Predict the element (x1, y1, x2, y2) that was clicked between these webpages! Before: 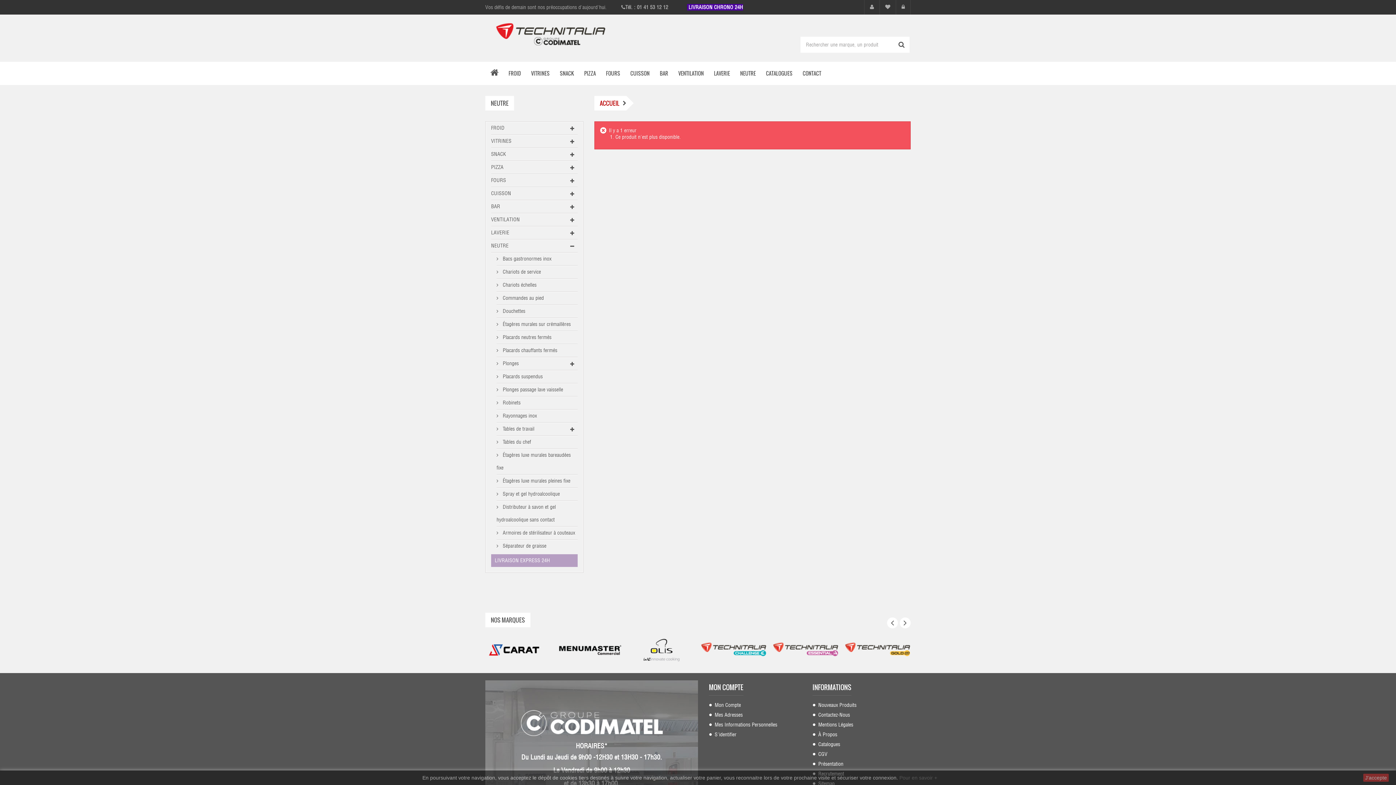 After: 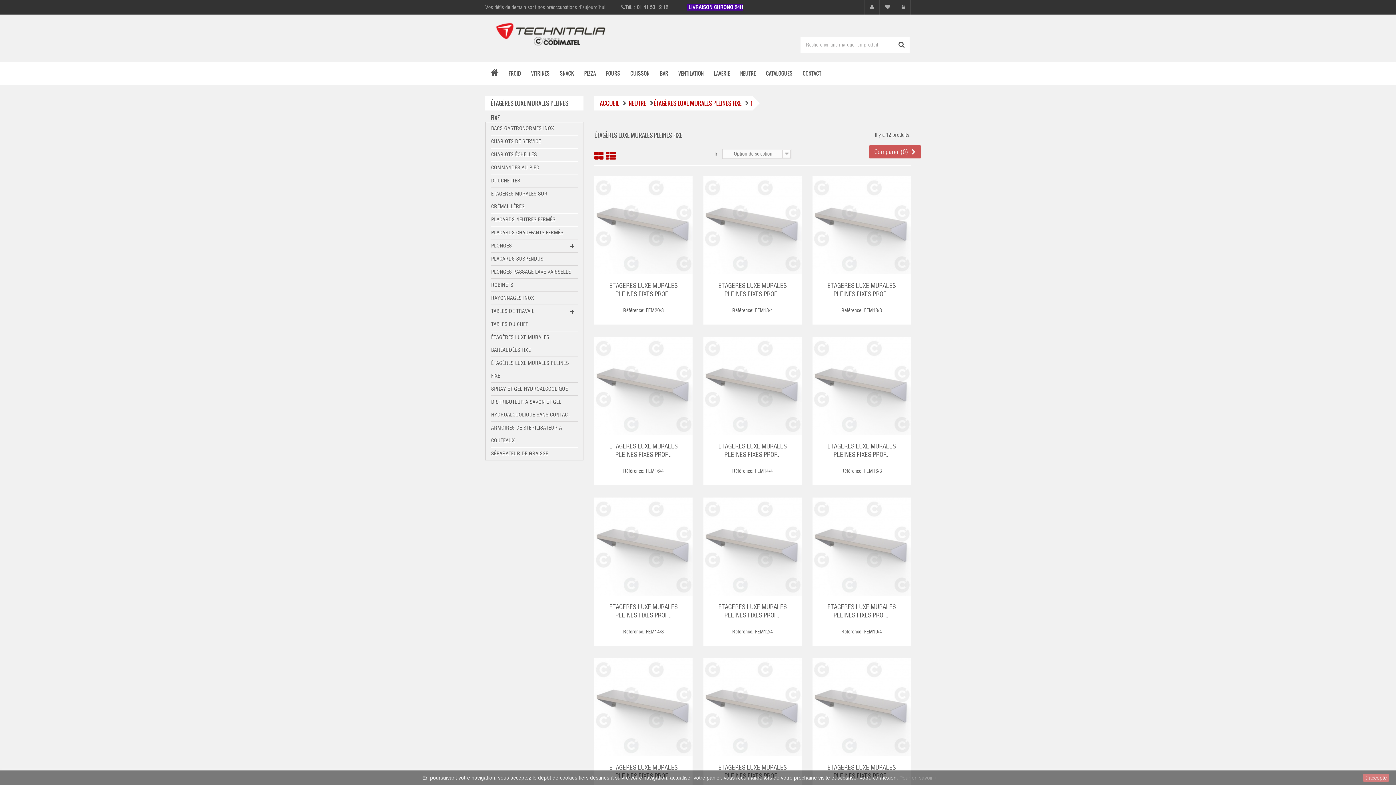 Action: bbox: (496, 474, 577, 488) label:  Étagères luxe murales pleines fixe